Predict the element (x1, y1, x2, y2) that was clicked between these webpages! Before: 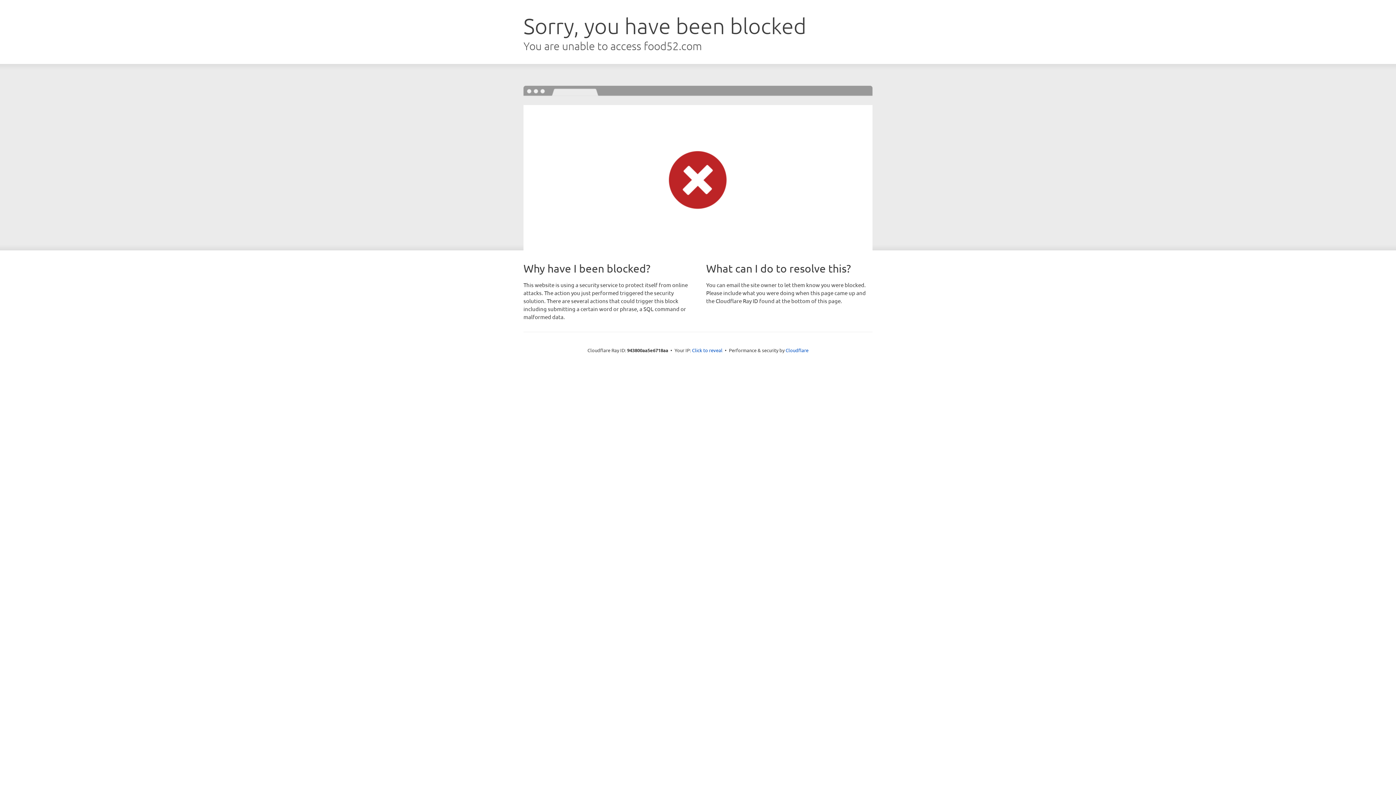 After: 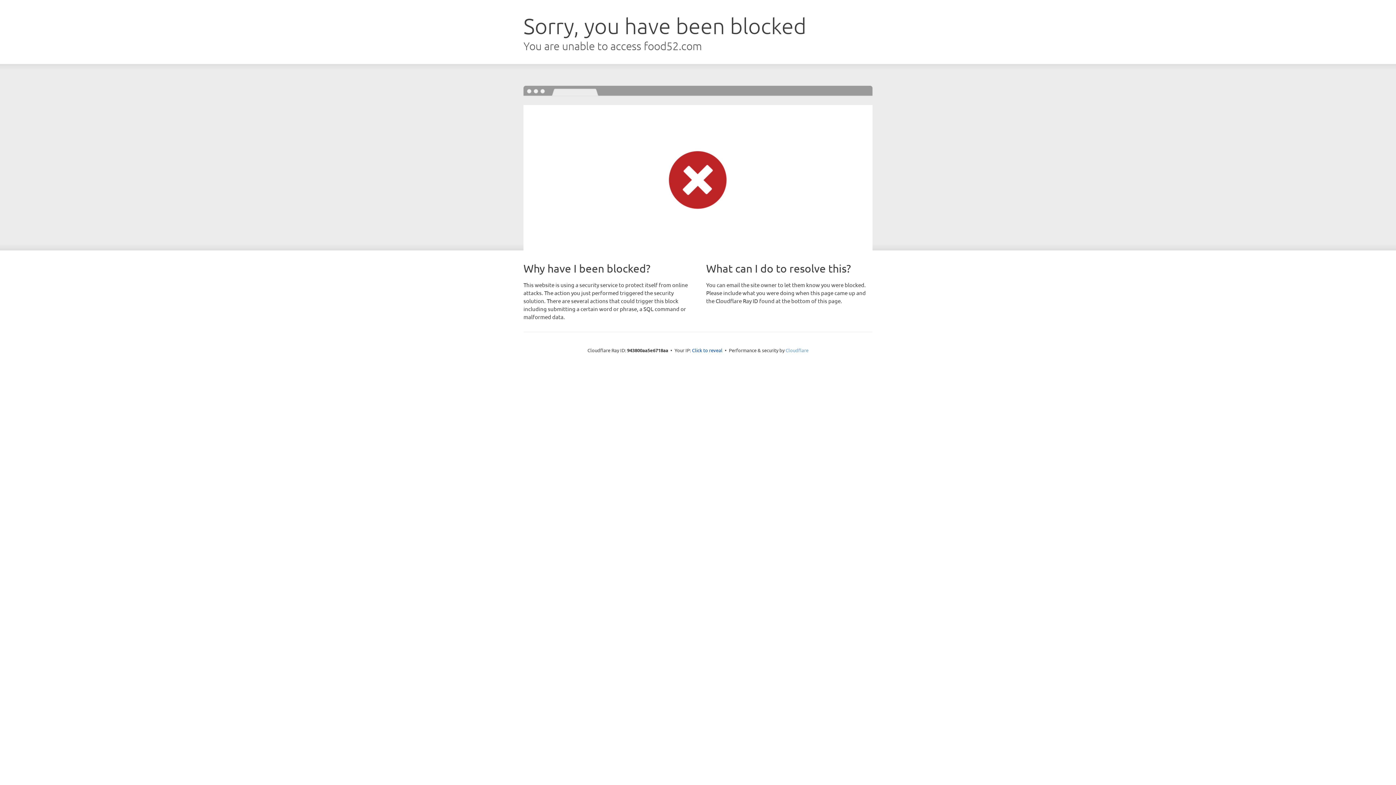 Action: label: Cloudflare bbox: (785, 347, 808, 353)